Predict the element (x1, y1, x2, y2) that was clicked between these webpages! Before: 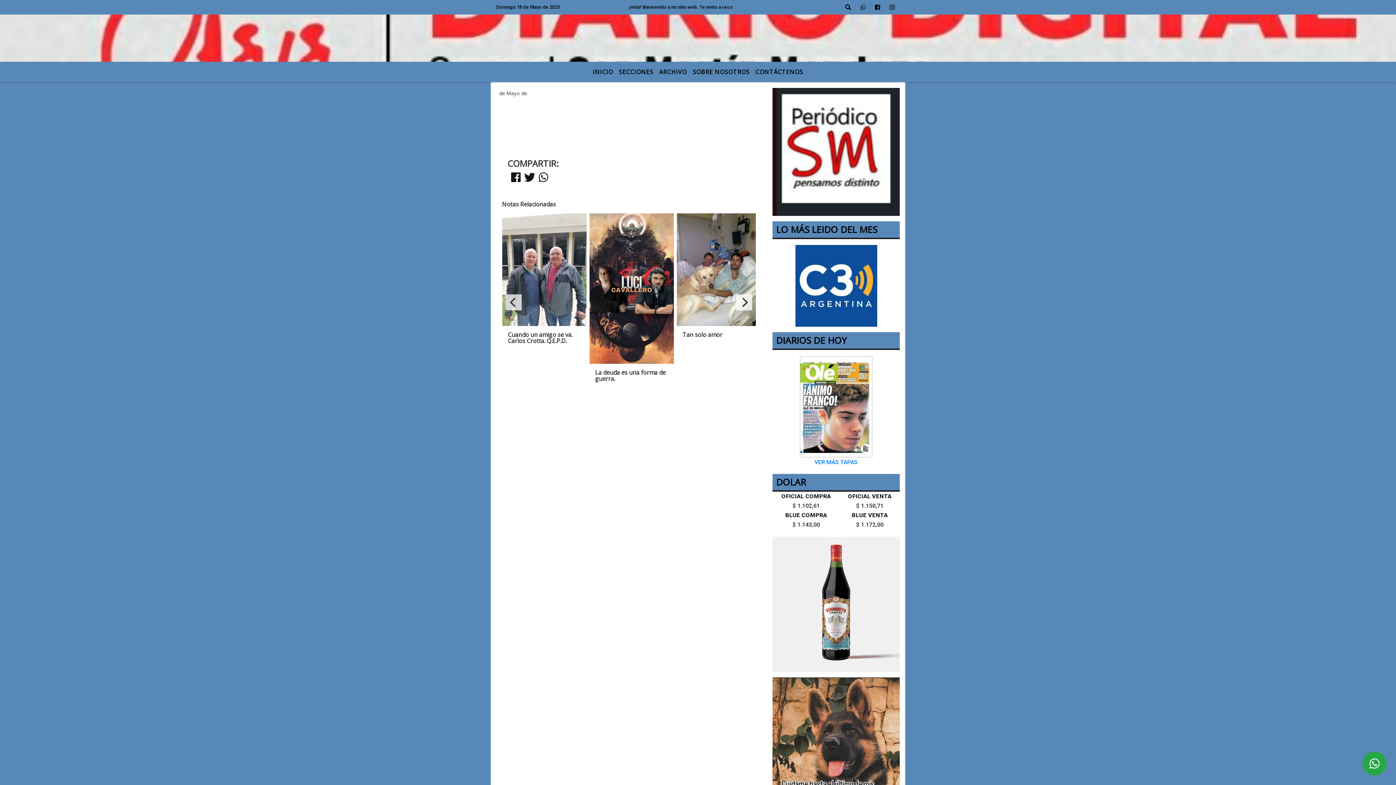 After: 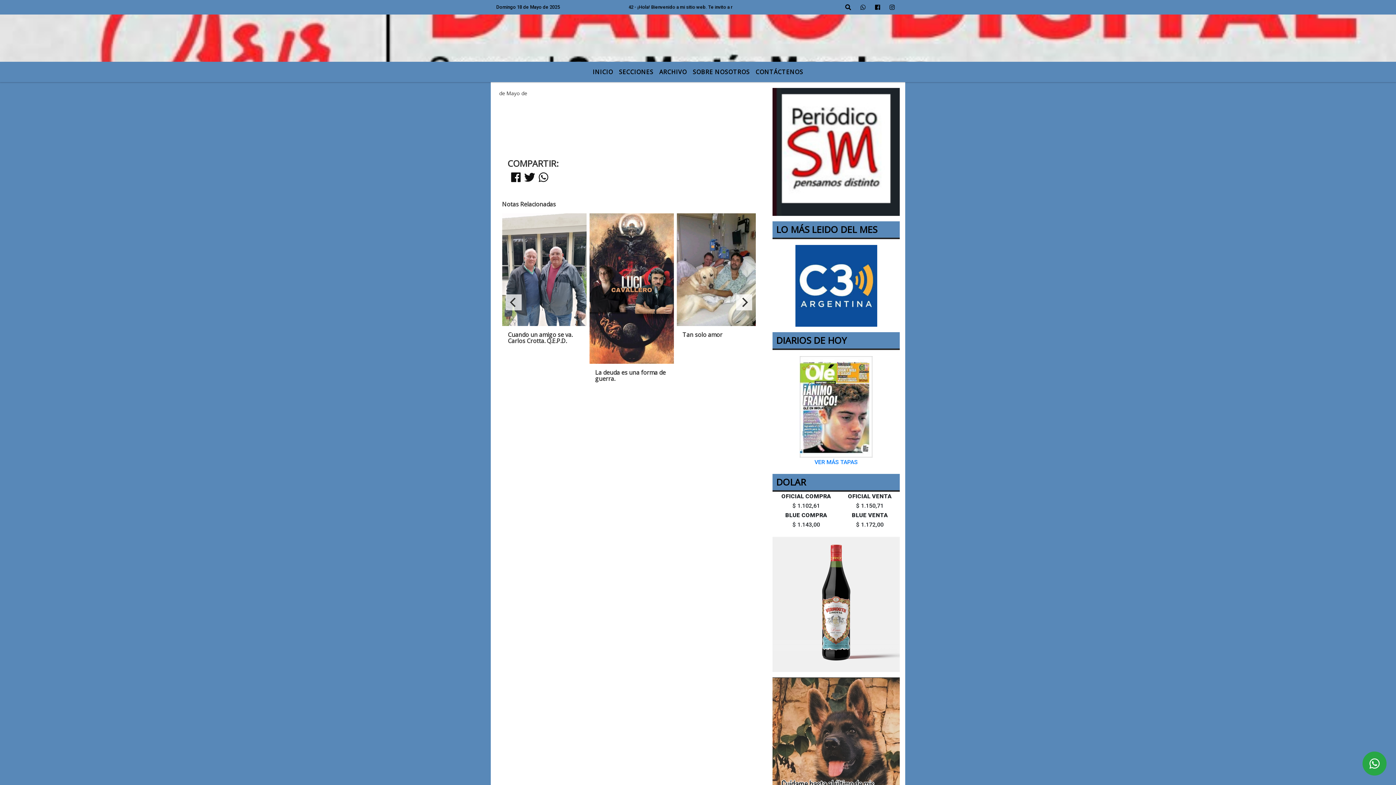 Action: bbox: (772, 537, 900, 672)